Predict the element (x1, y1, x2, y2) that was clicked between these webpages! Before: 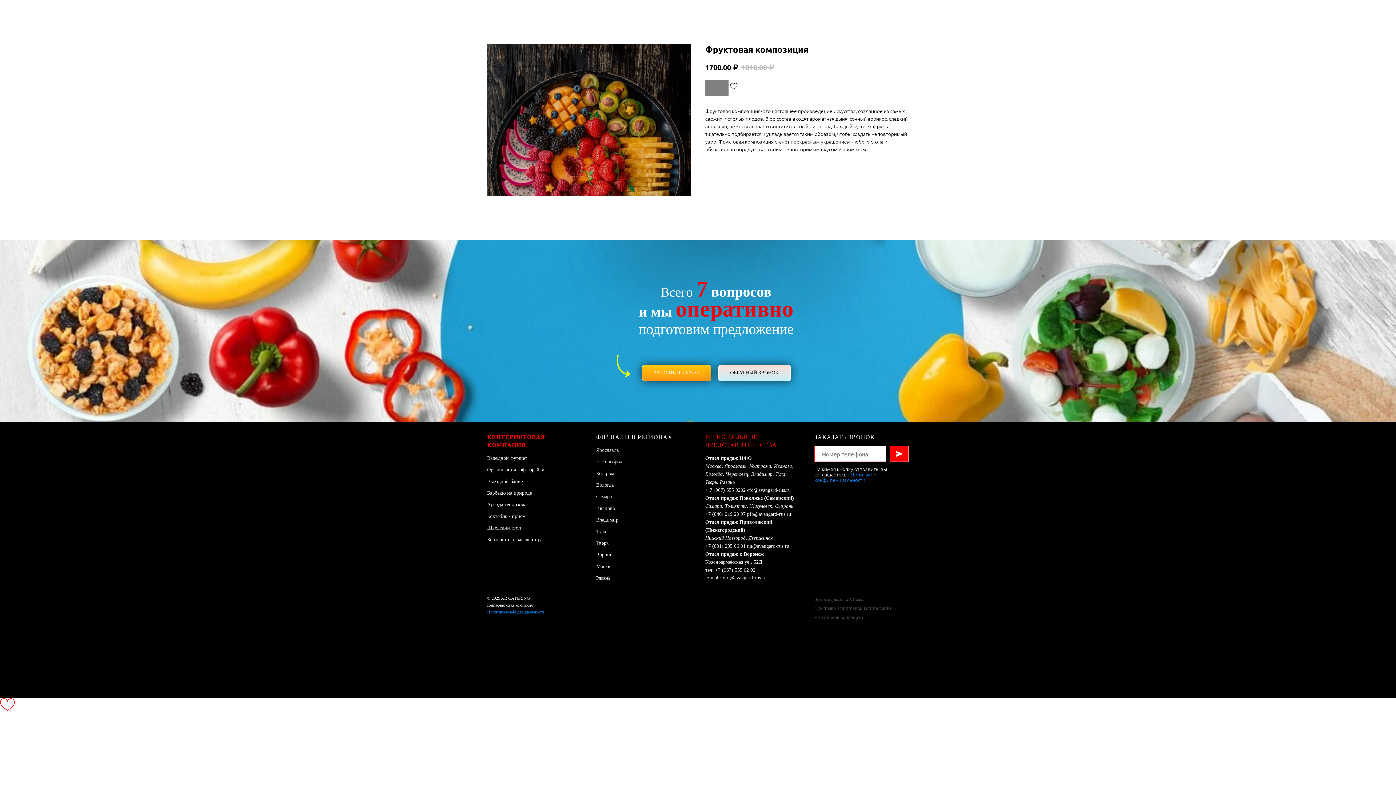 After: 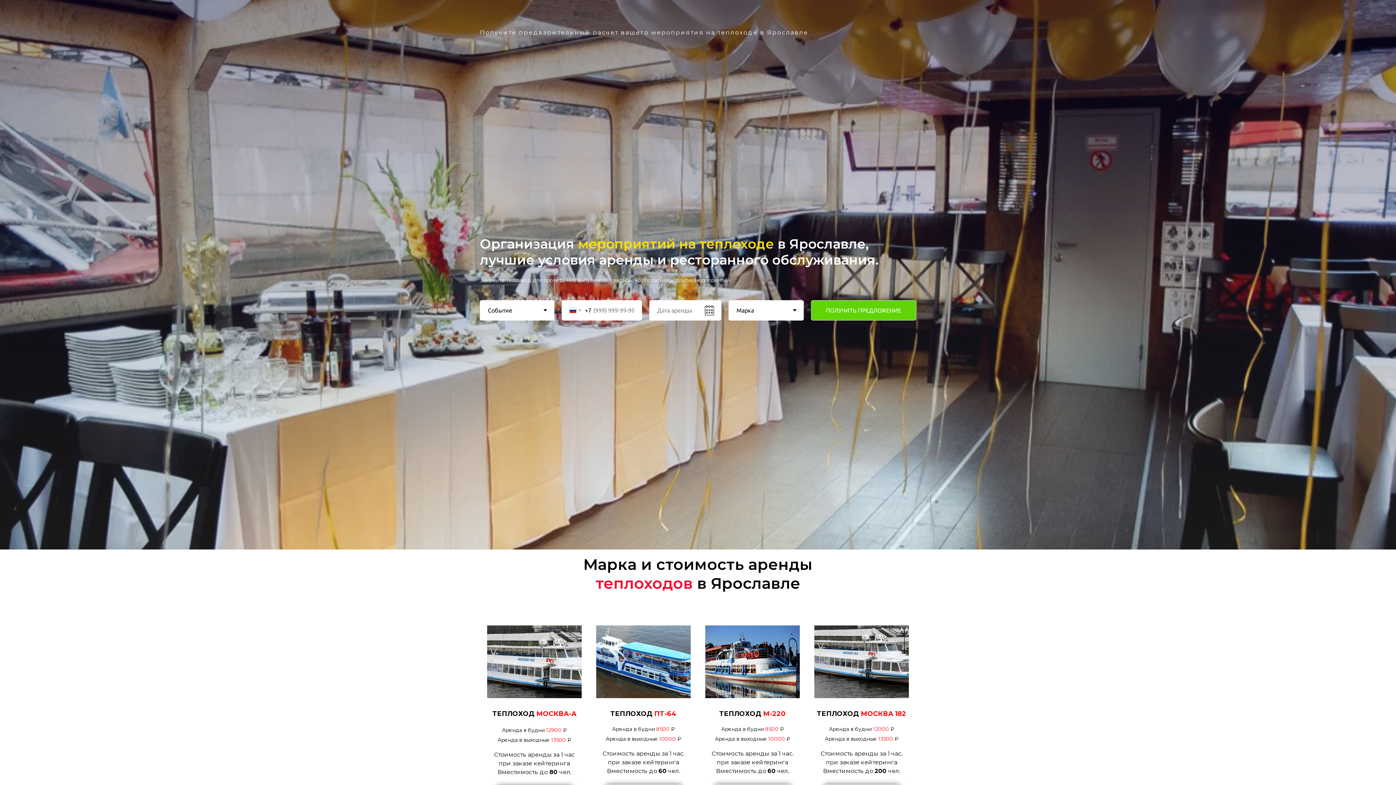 Action: bbox: (487, 502, 526, 507) label: Аренда теплохода